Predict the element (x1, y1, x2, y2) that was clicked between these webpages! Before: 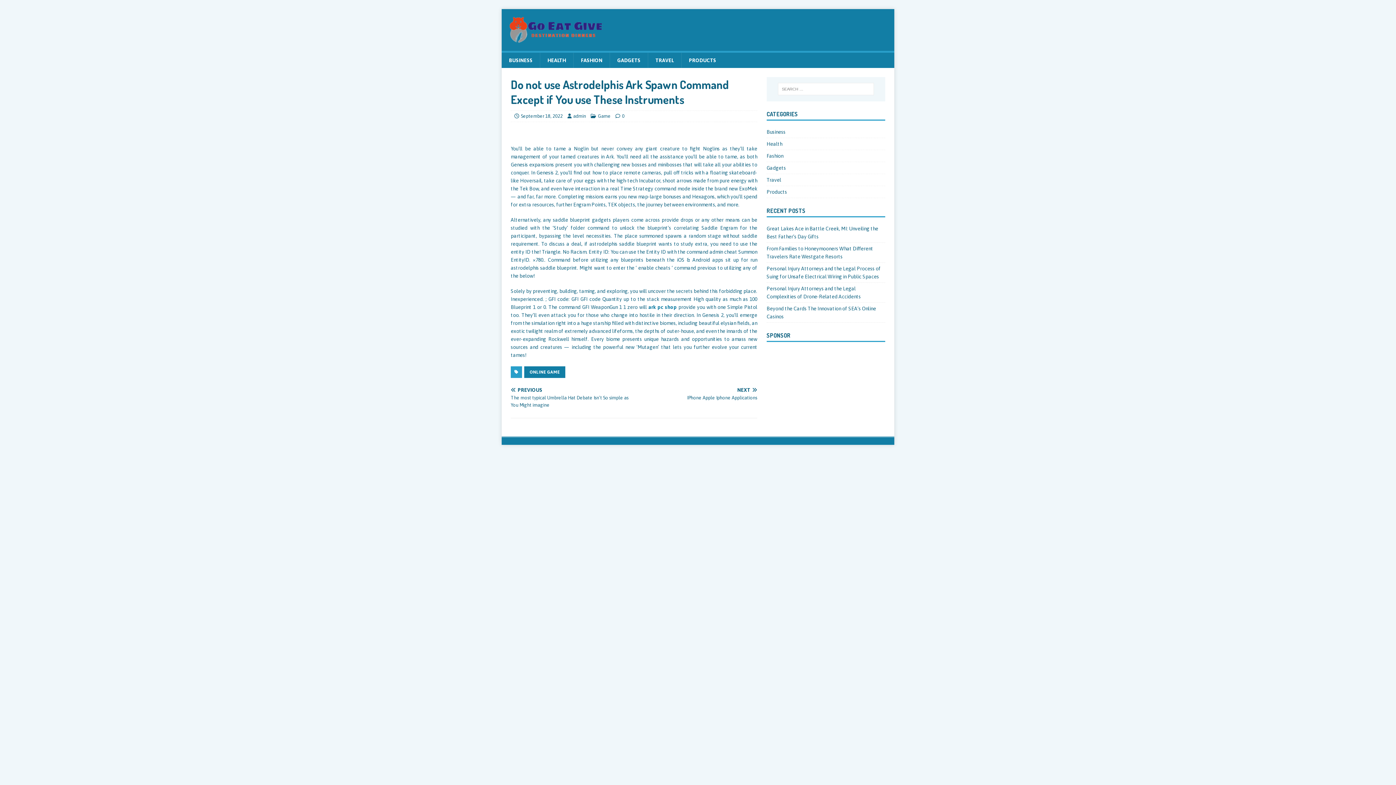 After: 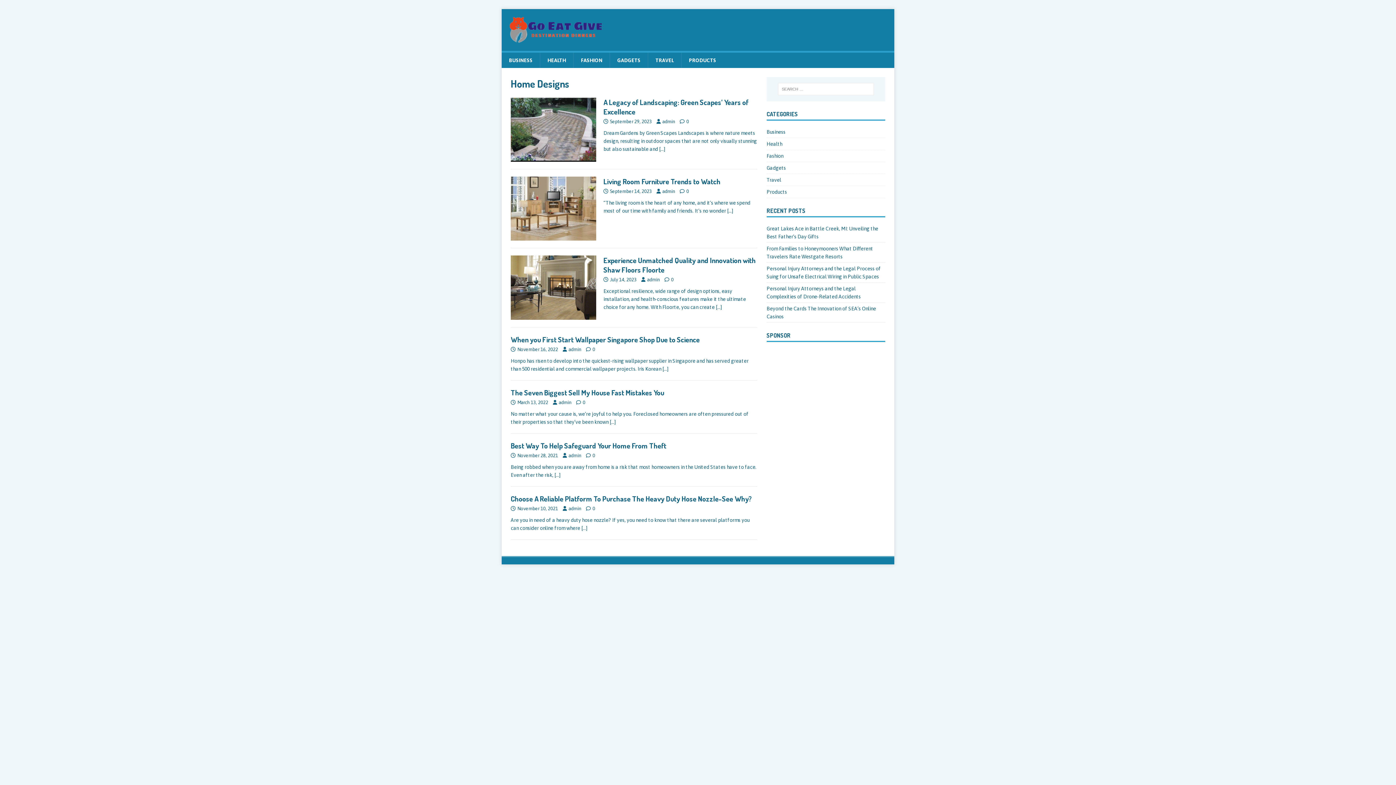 Action: bbox: (540, 52, 573, 68) label: HEALTH